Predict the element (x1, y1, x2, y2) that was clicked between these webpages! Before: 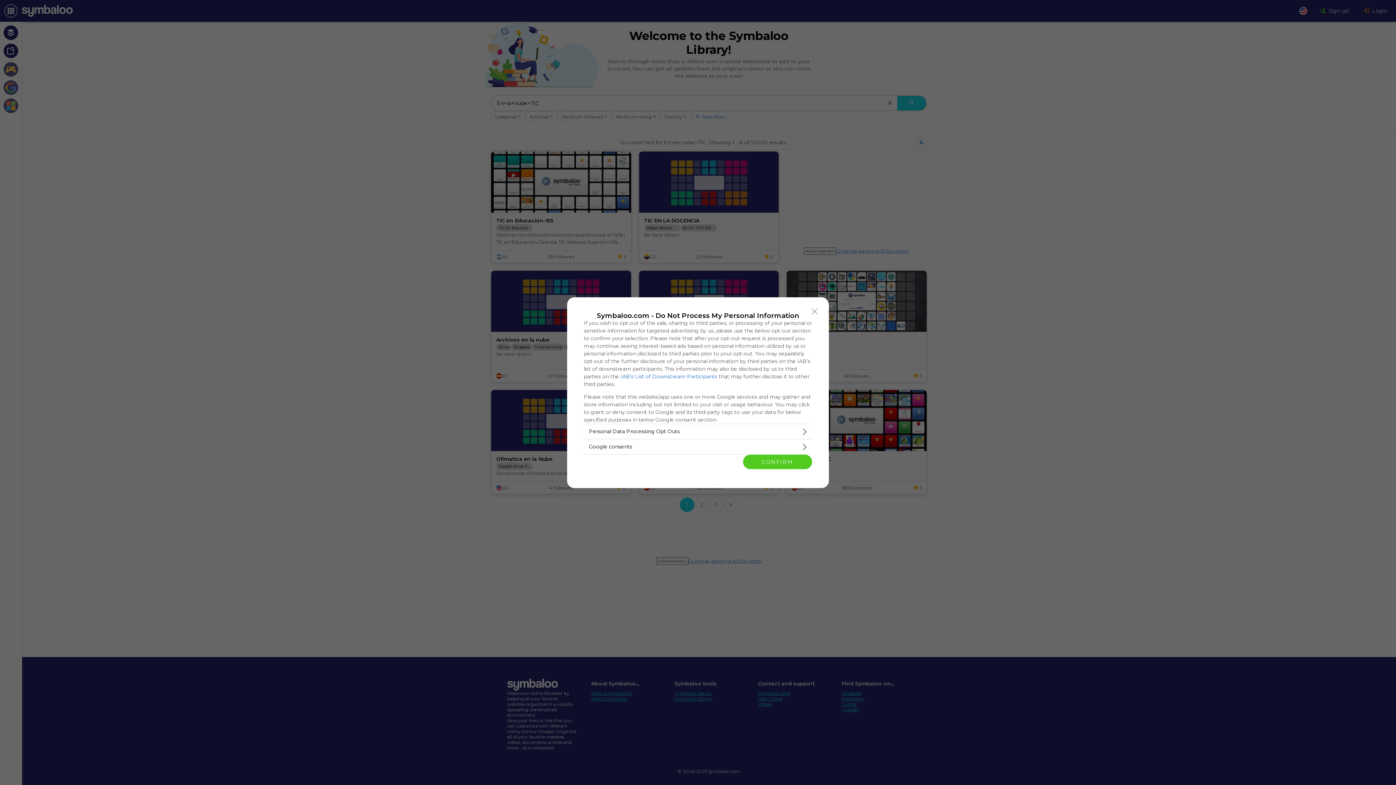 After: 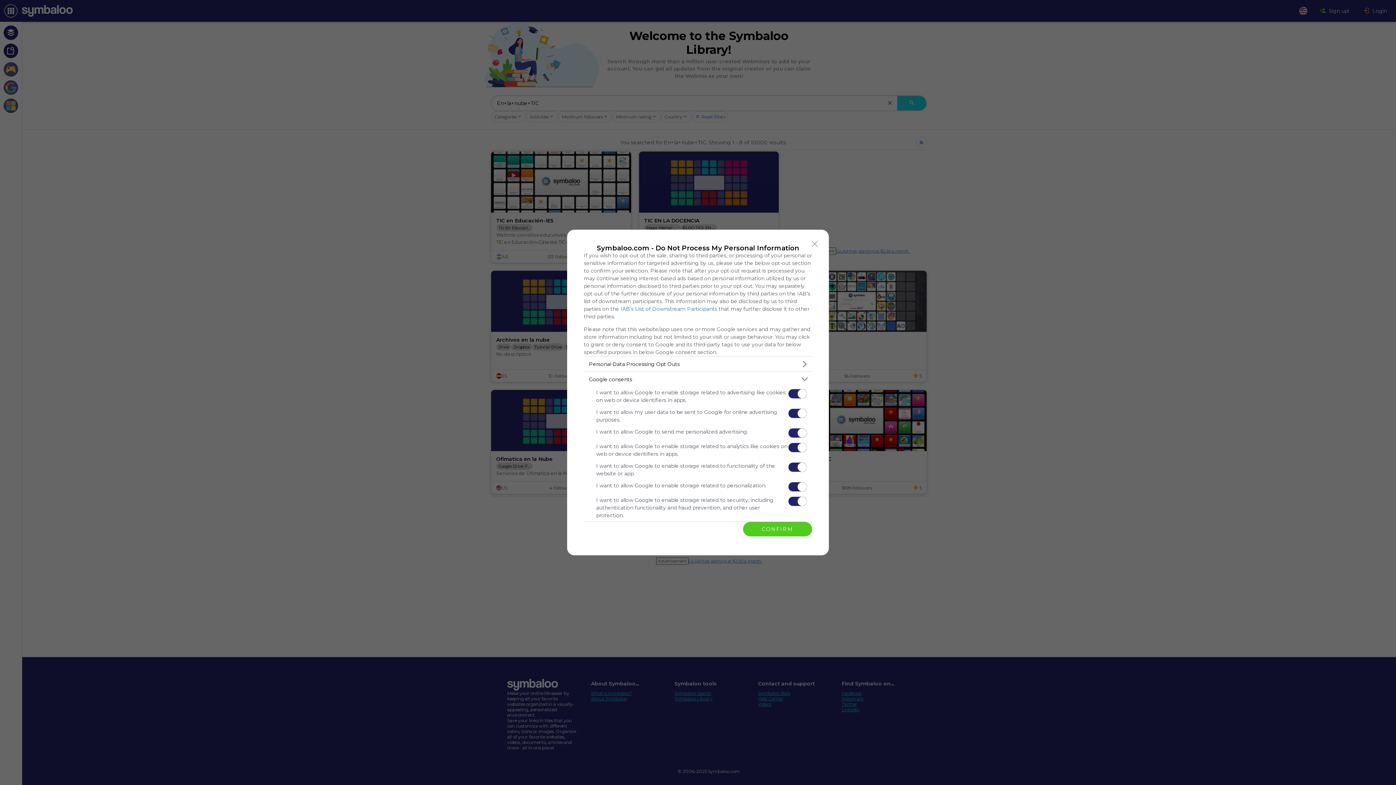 Action: bbox: (584, 439, 812, 454) label: Google consents